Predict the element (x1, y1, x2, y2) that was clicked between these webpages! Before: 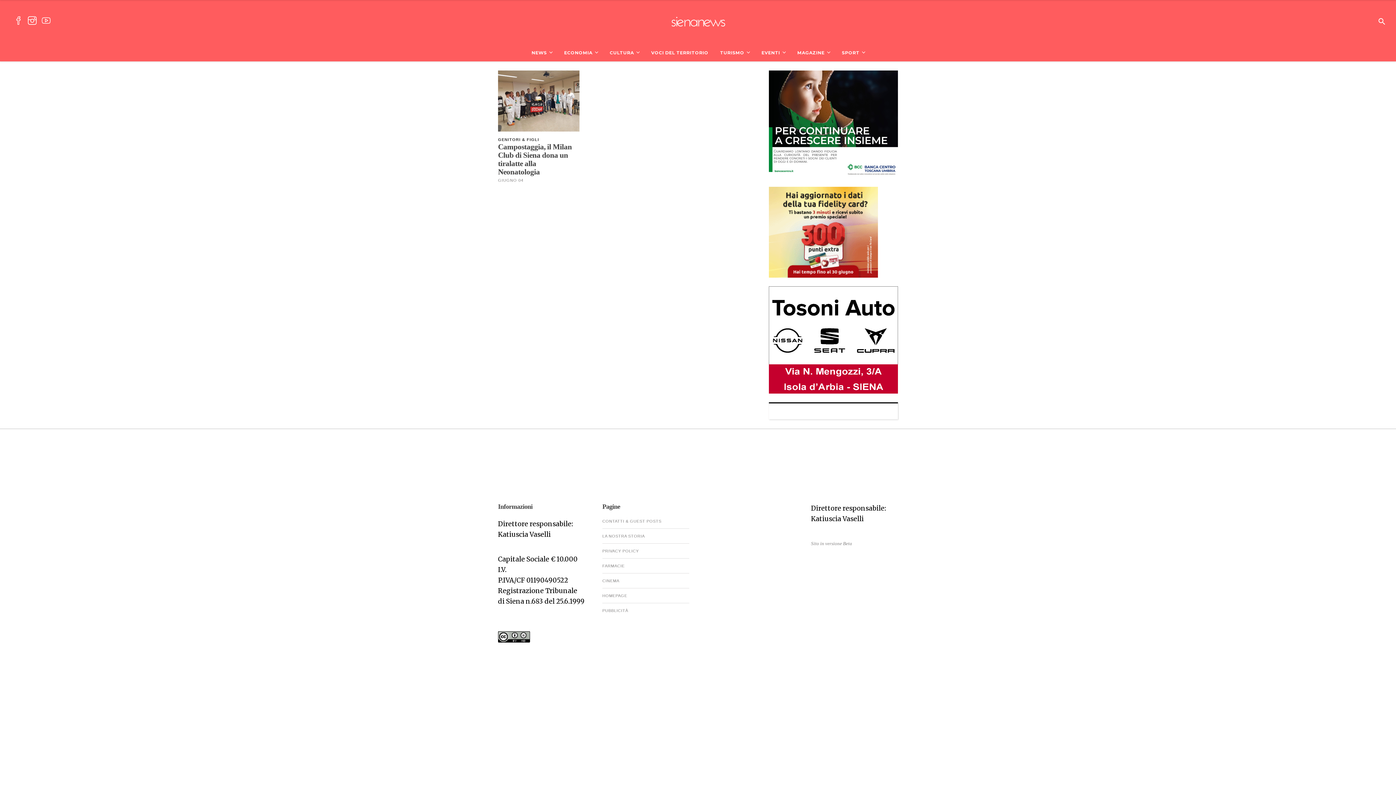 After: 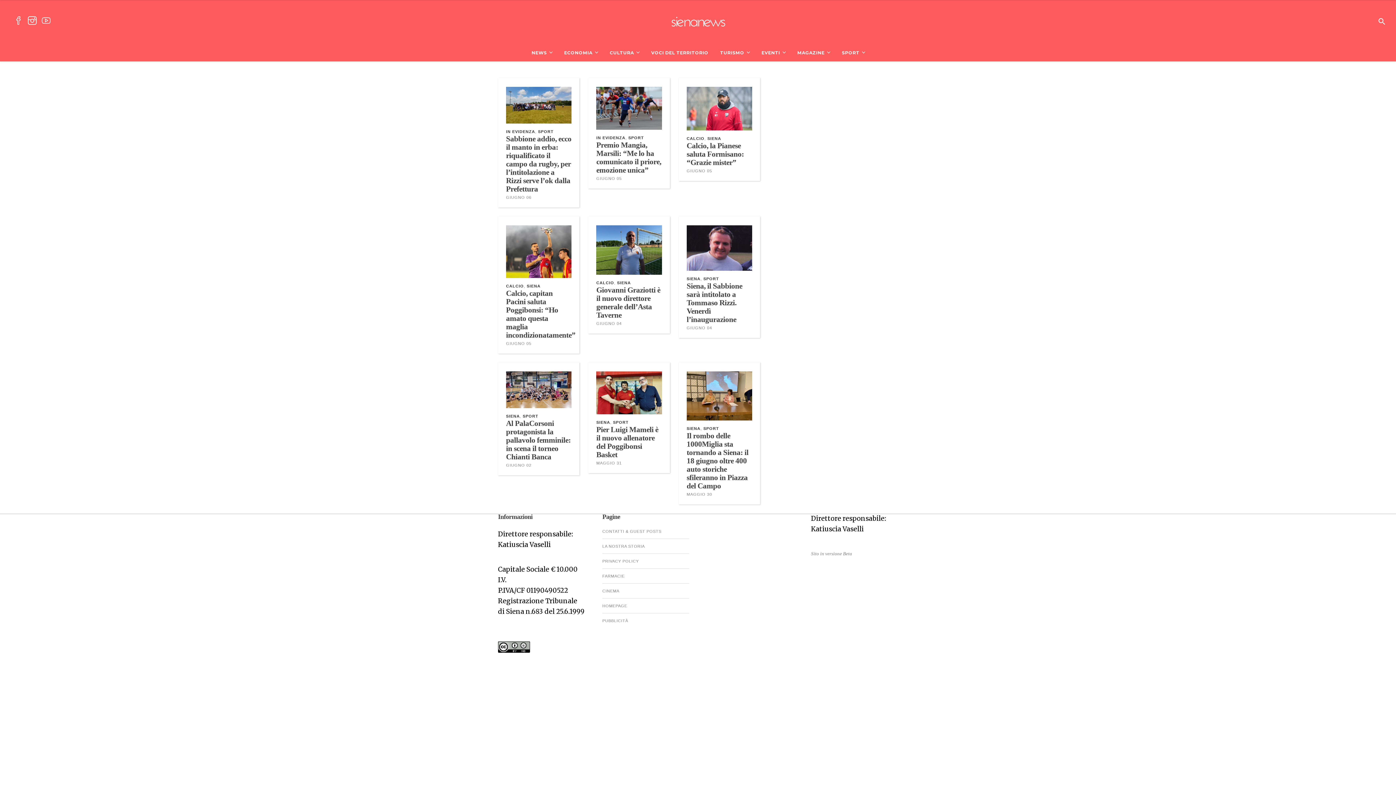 Action: label: SPORT bbox: (836, 44, 871, 61)